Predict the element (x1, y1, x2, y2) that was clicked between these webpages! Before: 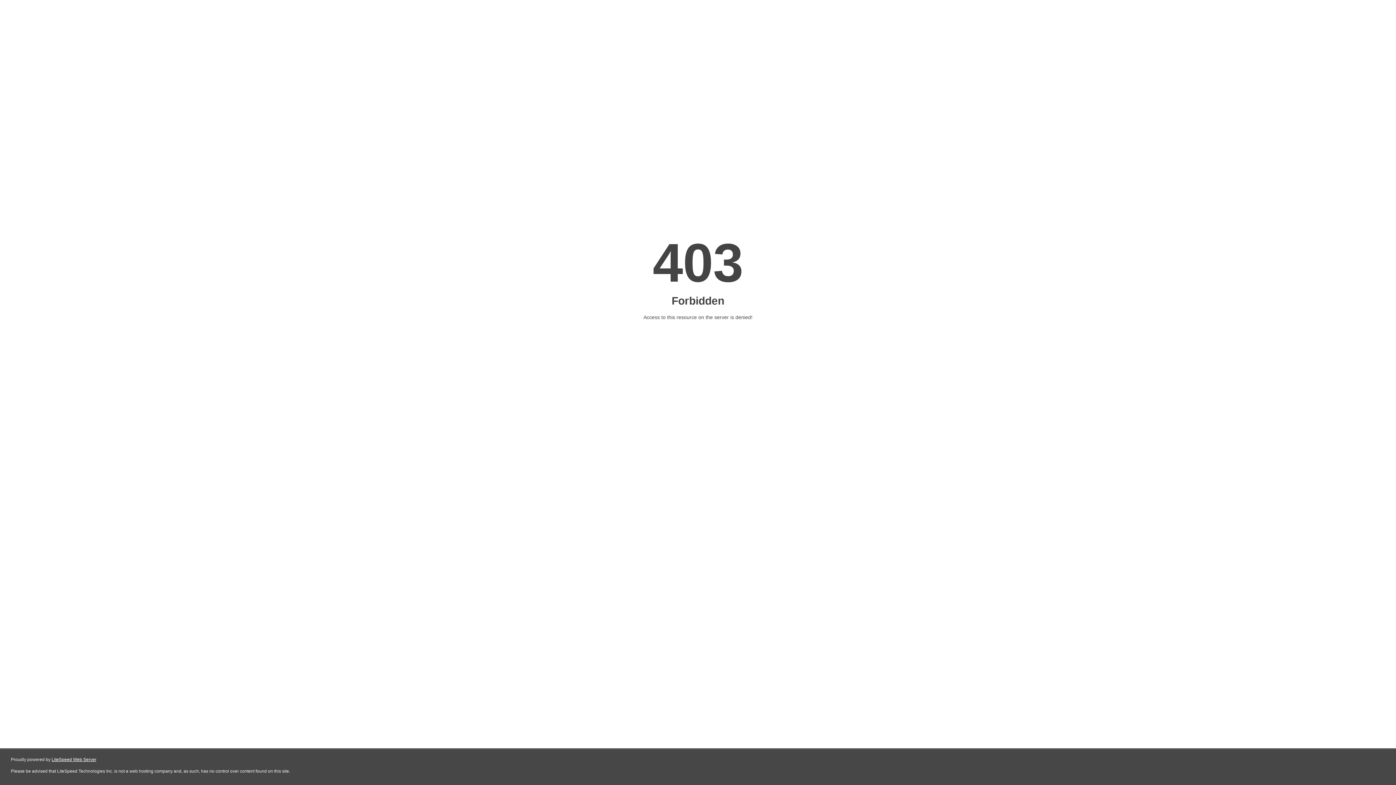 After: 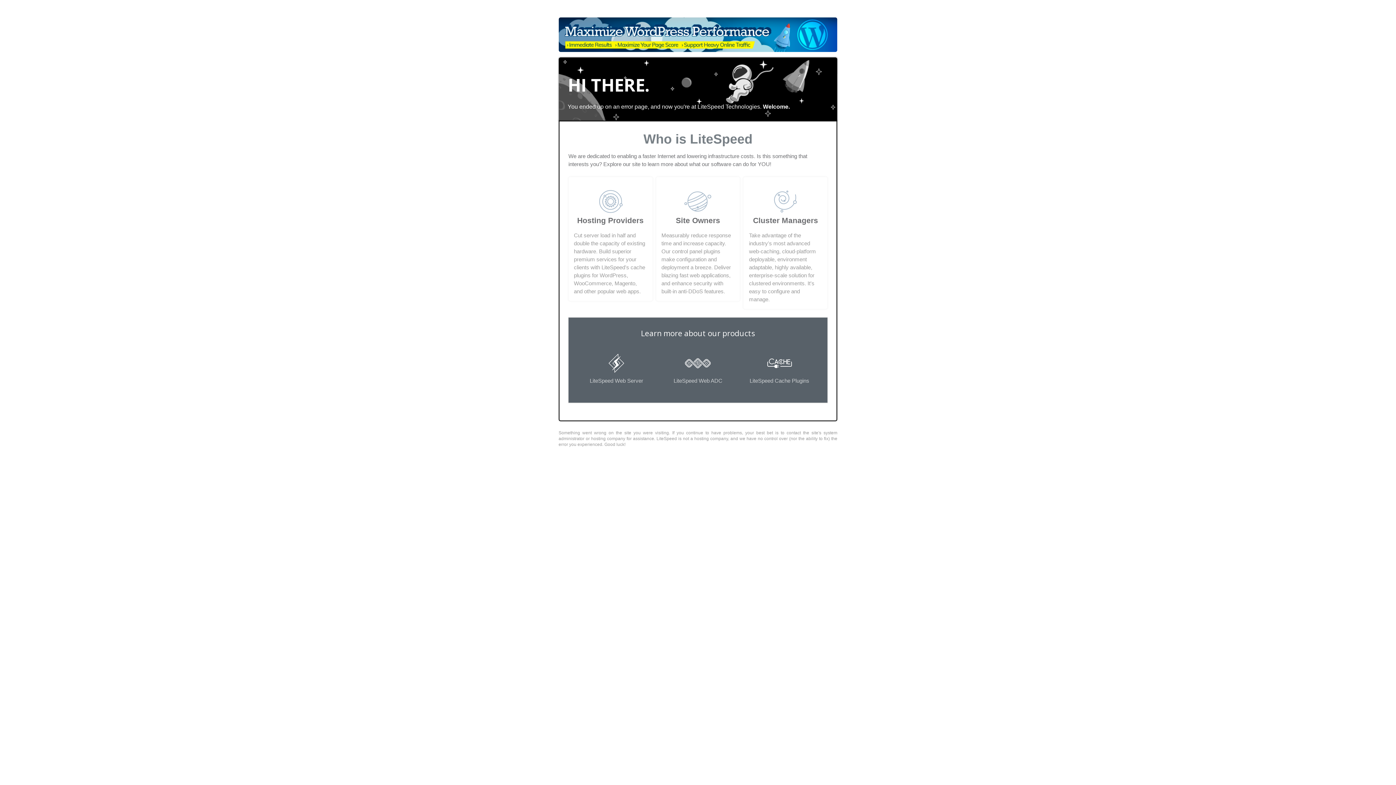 Action: bbox: (51, 757, 96, 762) label: LiteSpeed Web Server